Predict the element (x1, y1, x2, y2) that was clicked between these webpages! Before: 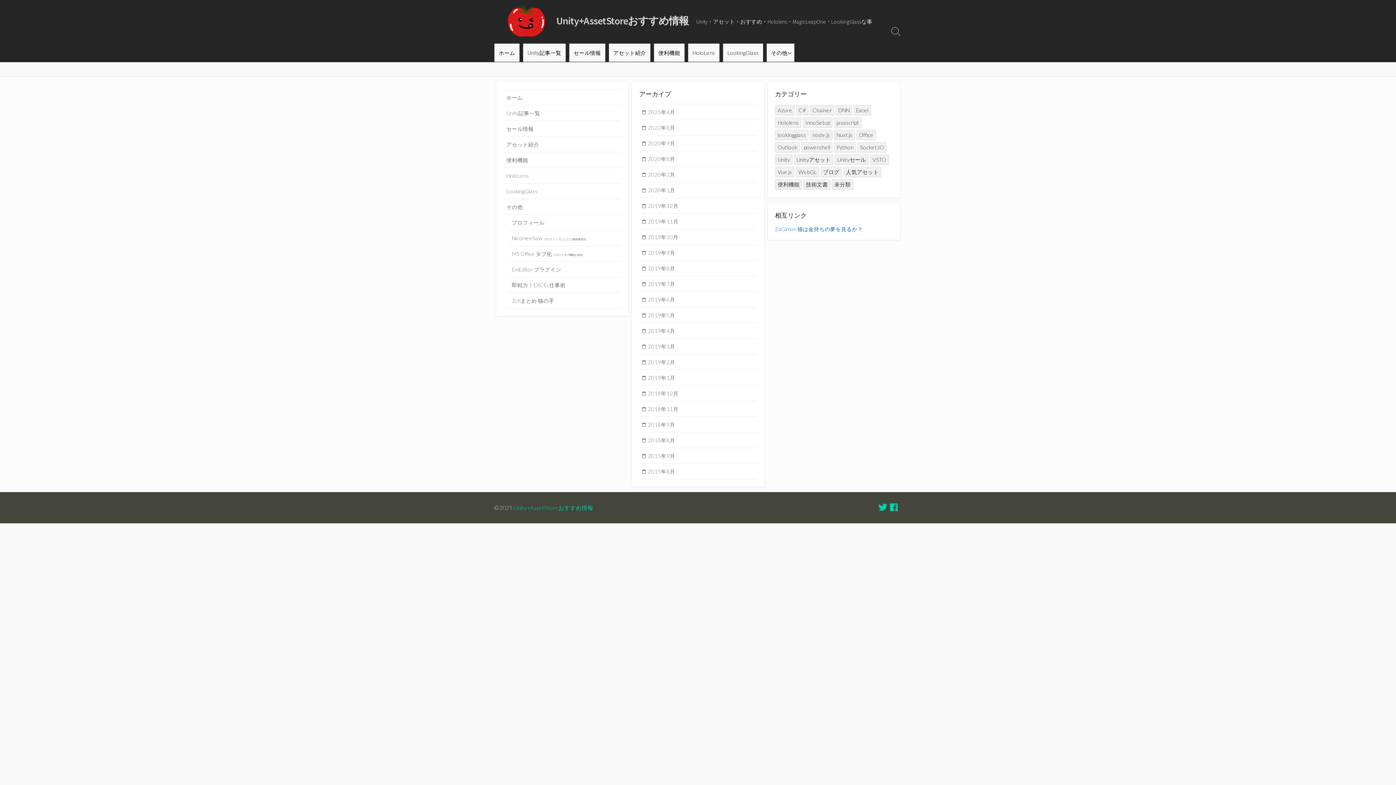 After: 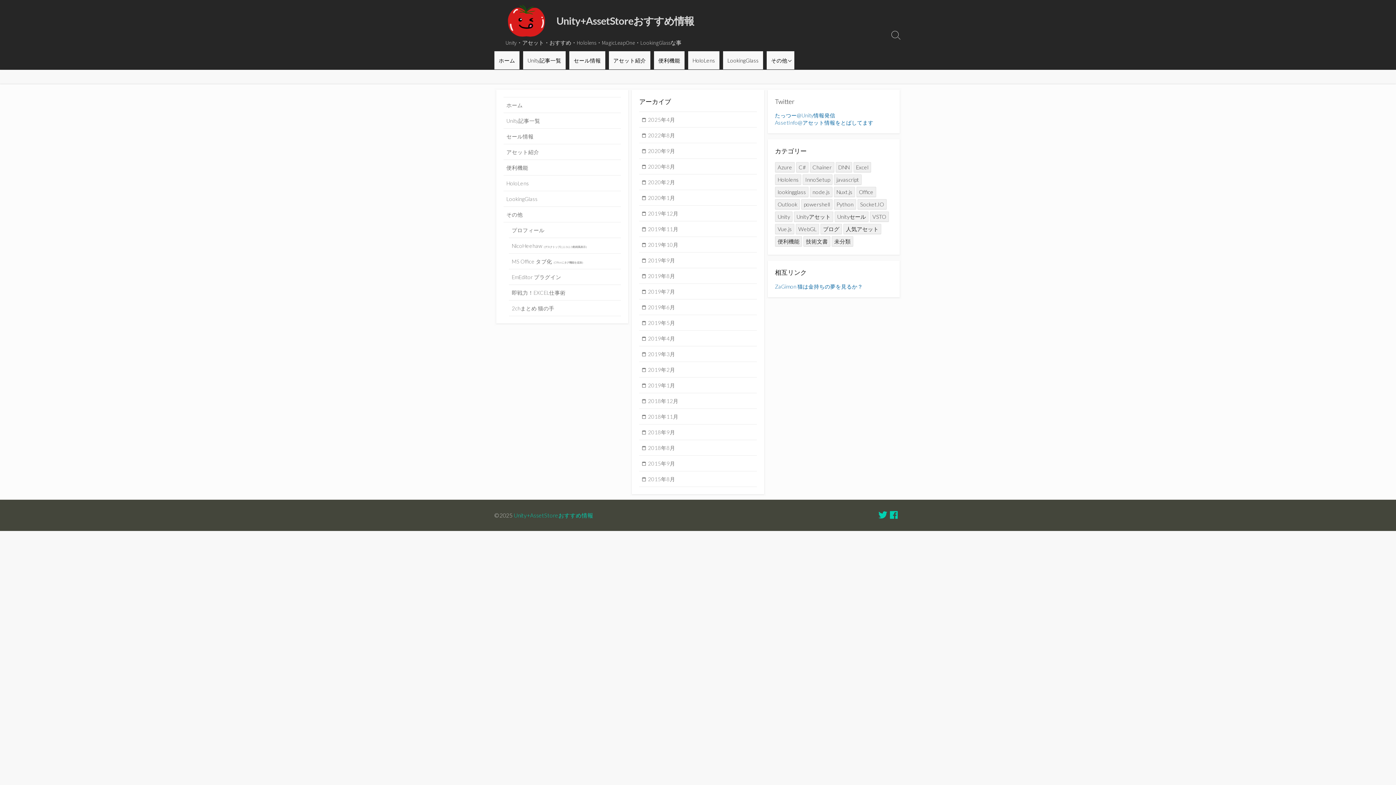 Action: label: ホーム bbox: (503, 89, 621, 105)